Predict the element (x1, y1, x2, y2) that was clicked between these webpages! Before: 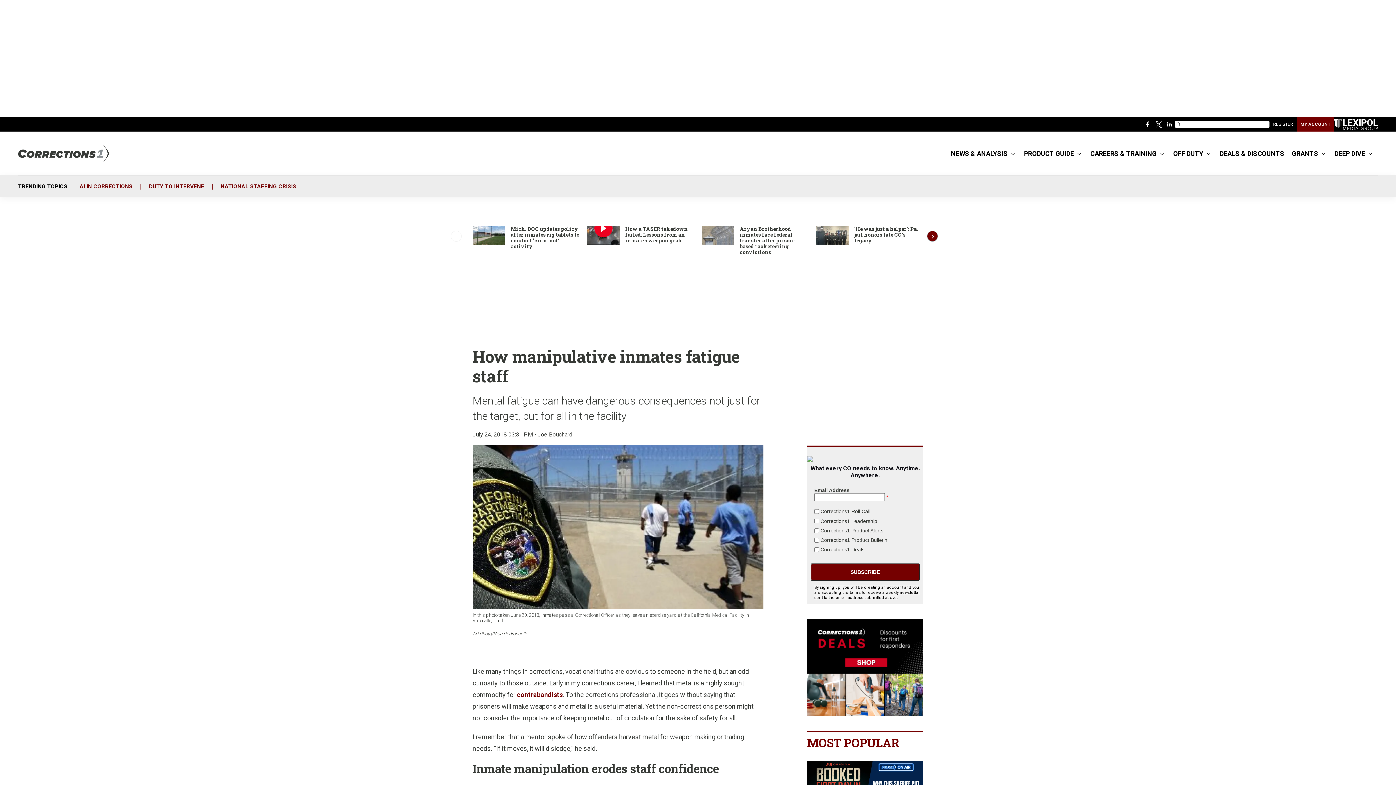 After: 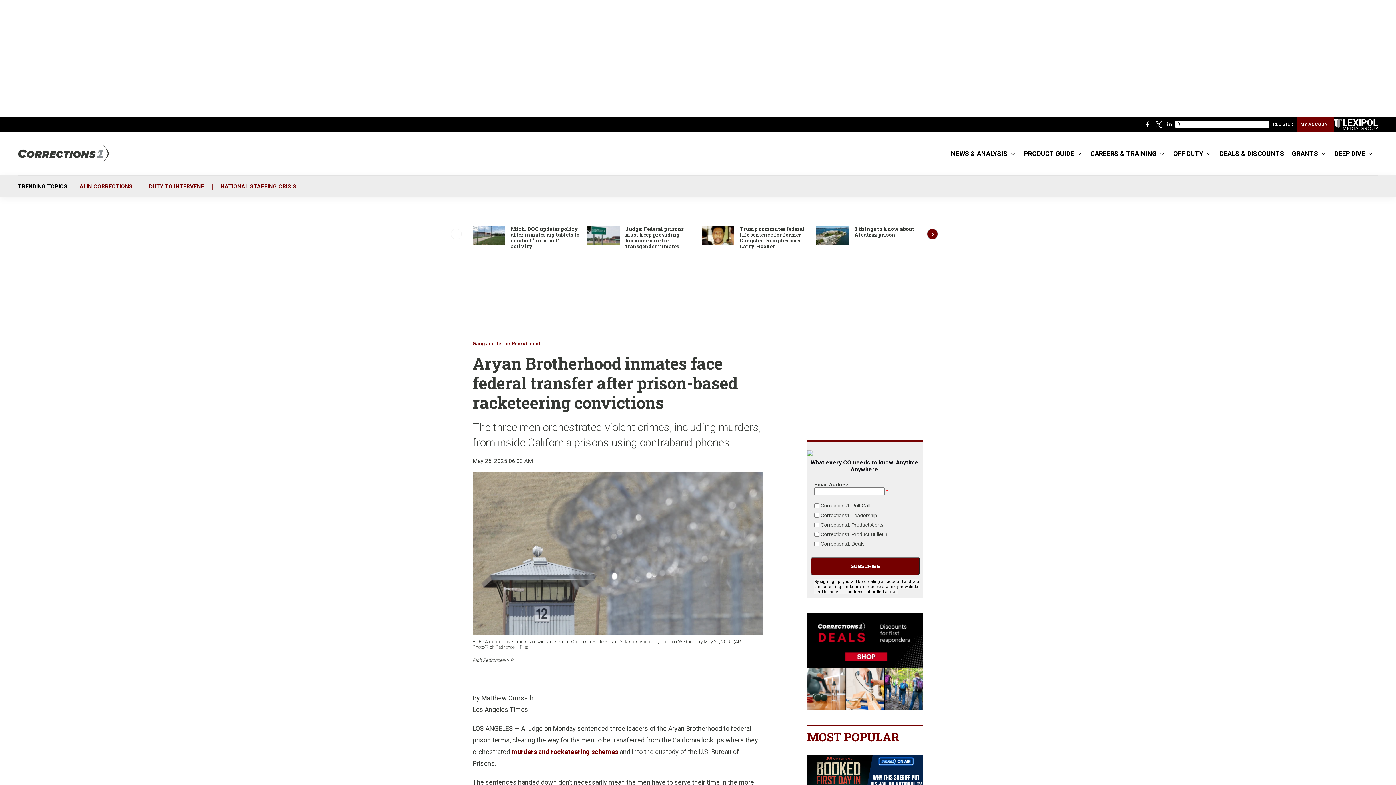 Action: bbox: (701, 226, 734, 244) label: Aryan Brotherhood inmates face federal transfer after prison-based racketeering convictions